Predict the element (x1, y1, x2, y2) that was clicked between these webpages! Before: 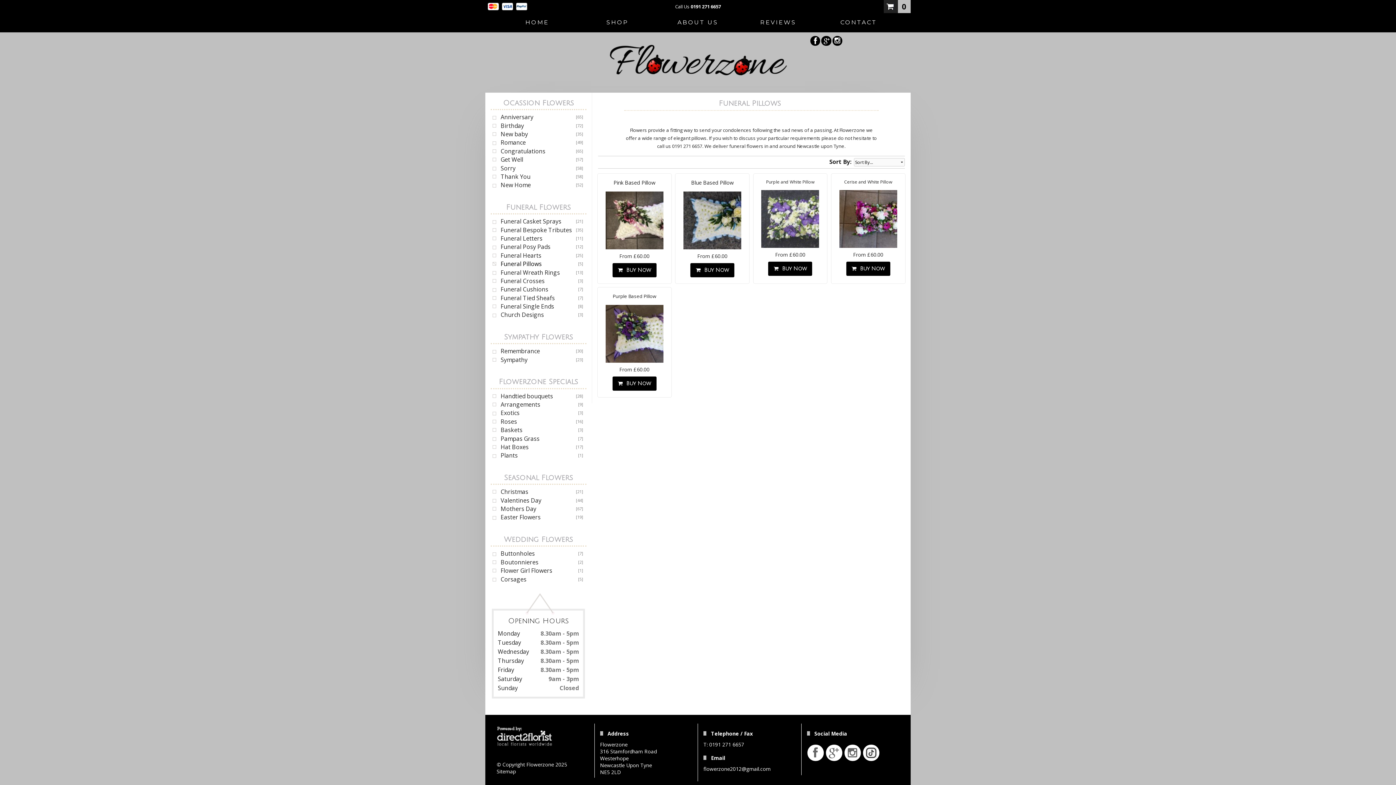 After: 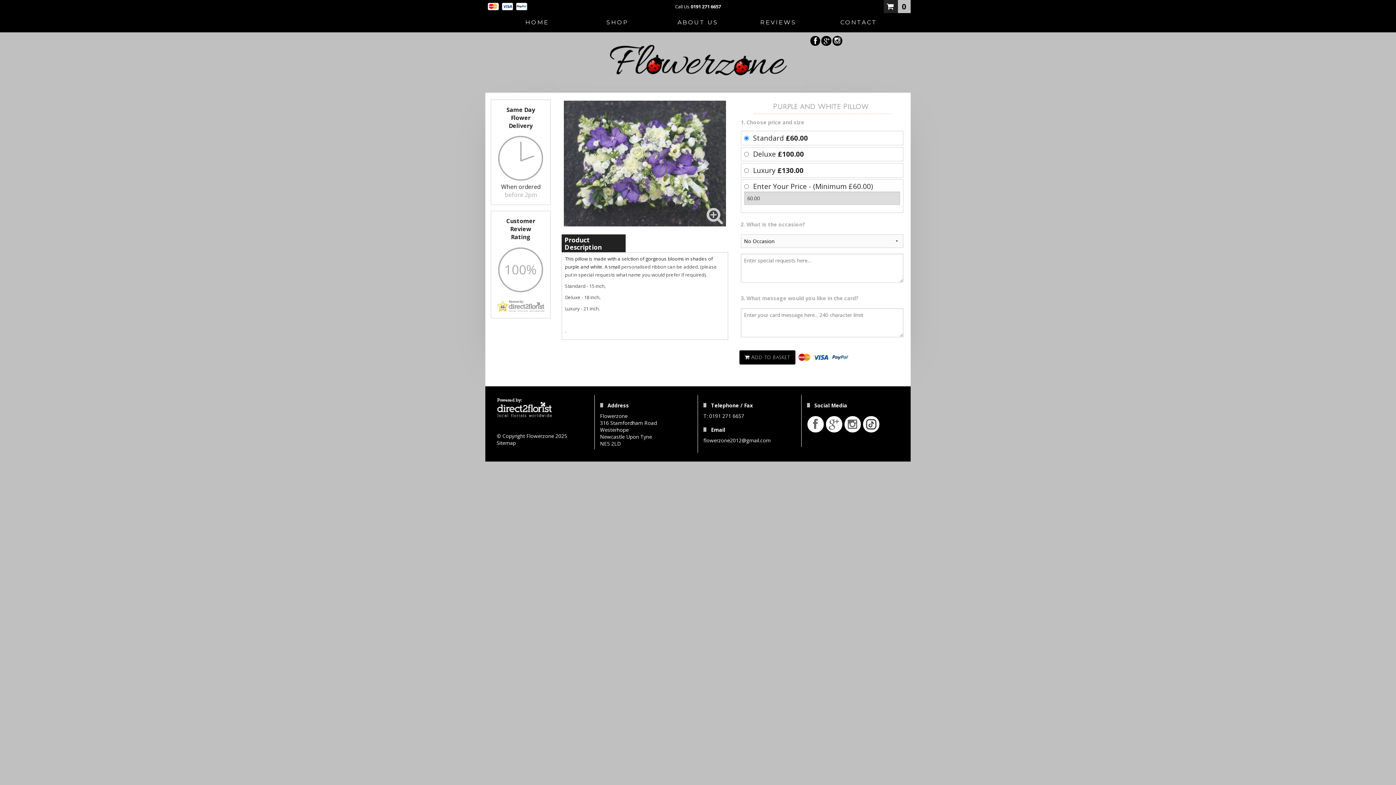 Action: bbox: (755, 190, 825, 247)